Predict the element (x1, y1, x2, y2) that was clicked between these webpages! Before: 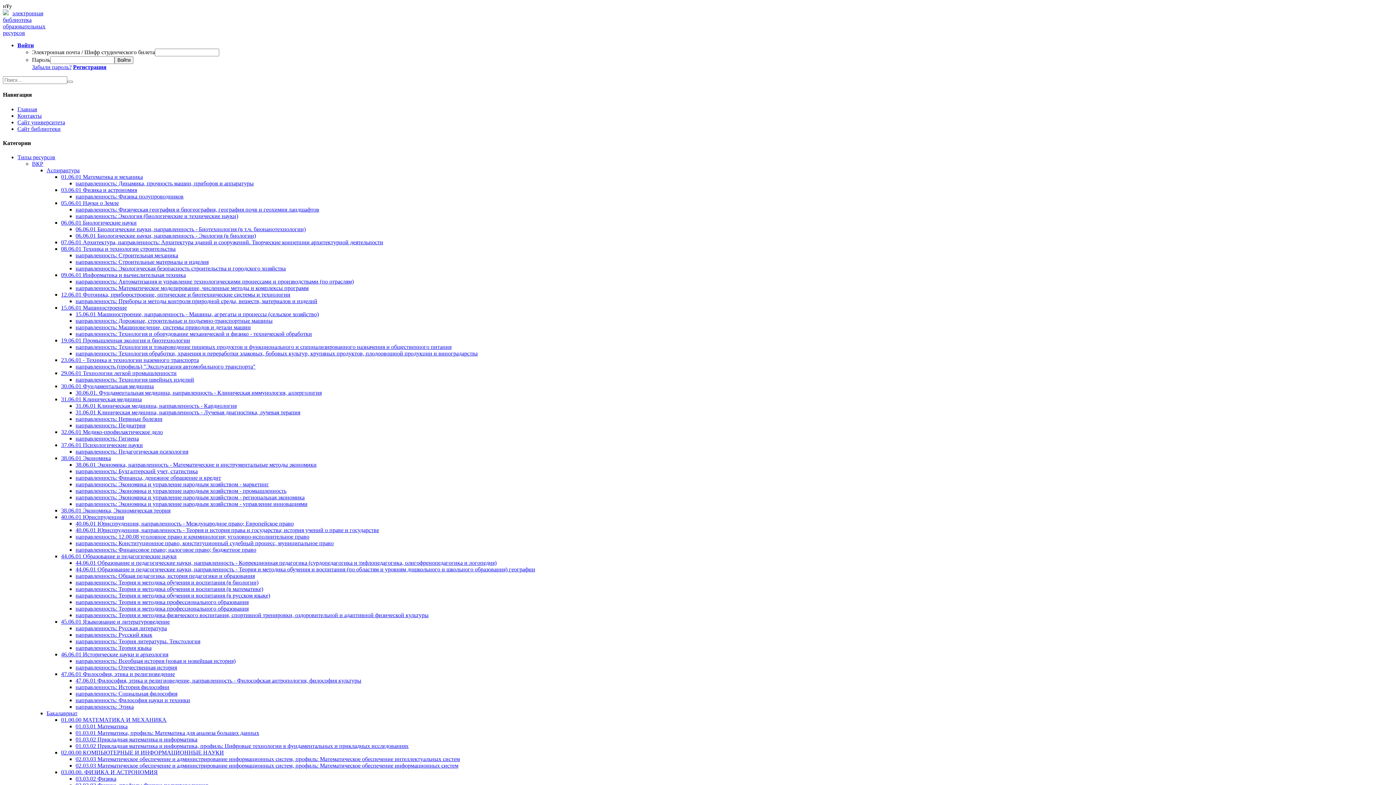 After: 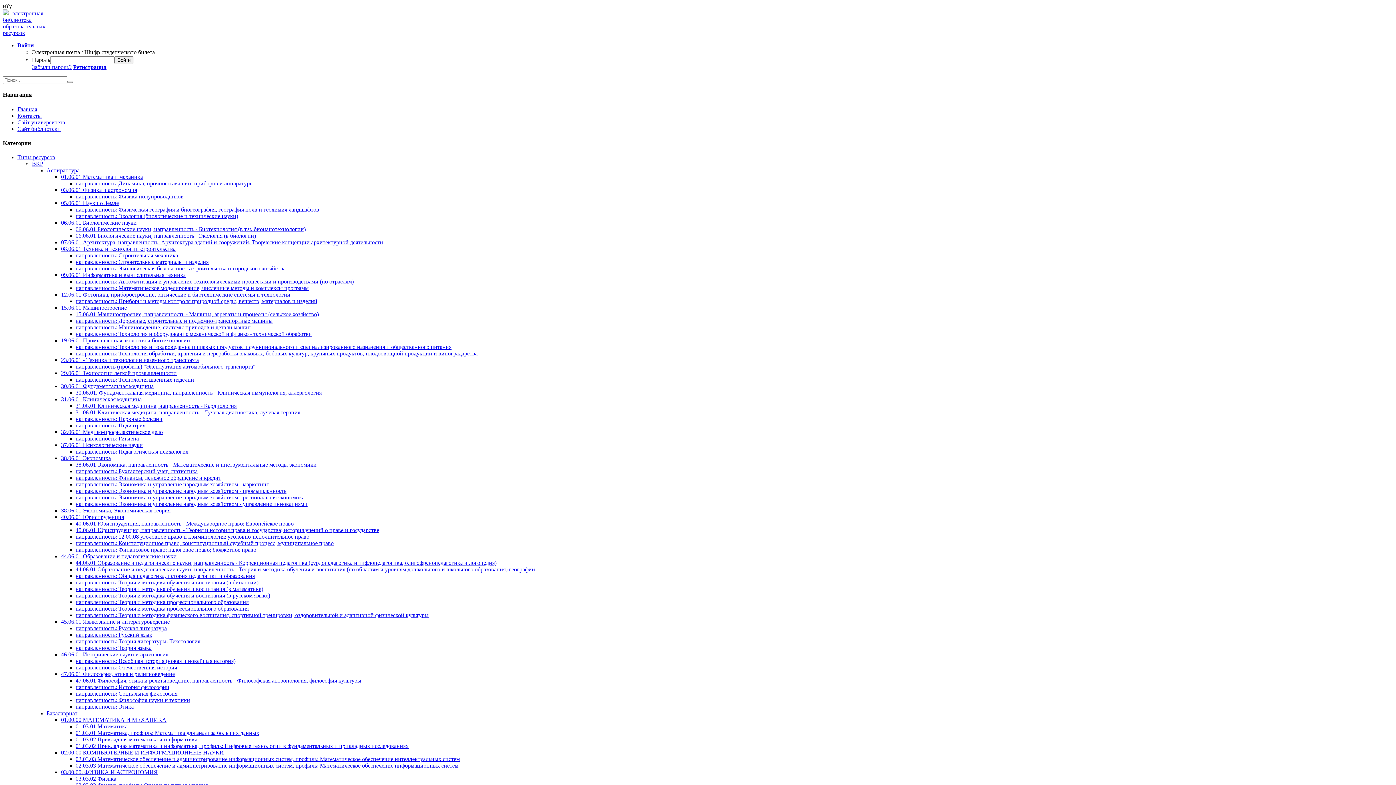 Action: label: направленность: Финансовое право; налоговое право; бюджетное право bbox: (75, 546, 256, 553)